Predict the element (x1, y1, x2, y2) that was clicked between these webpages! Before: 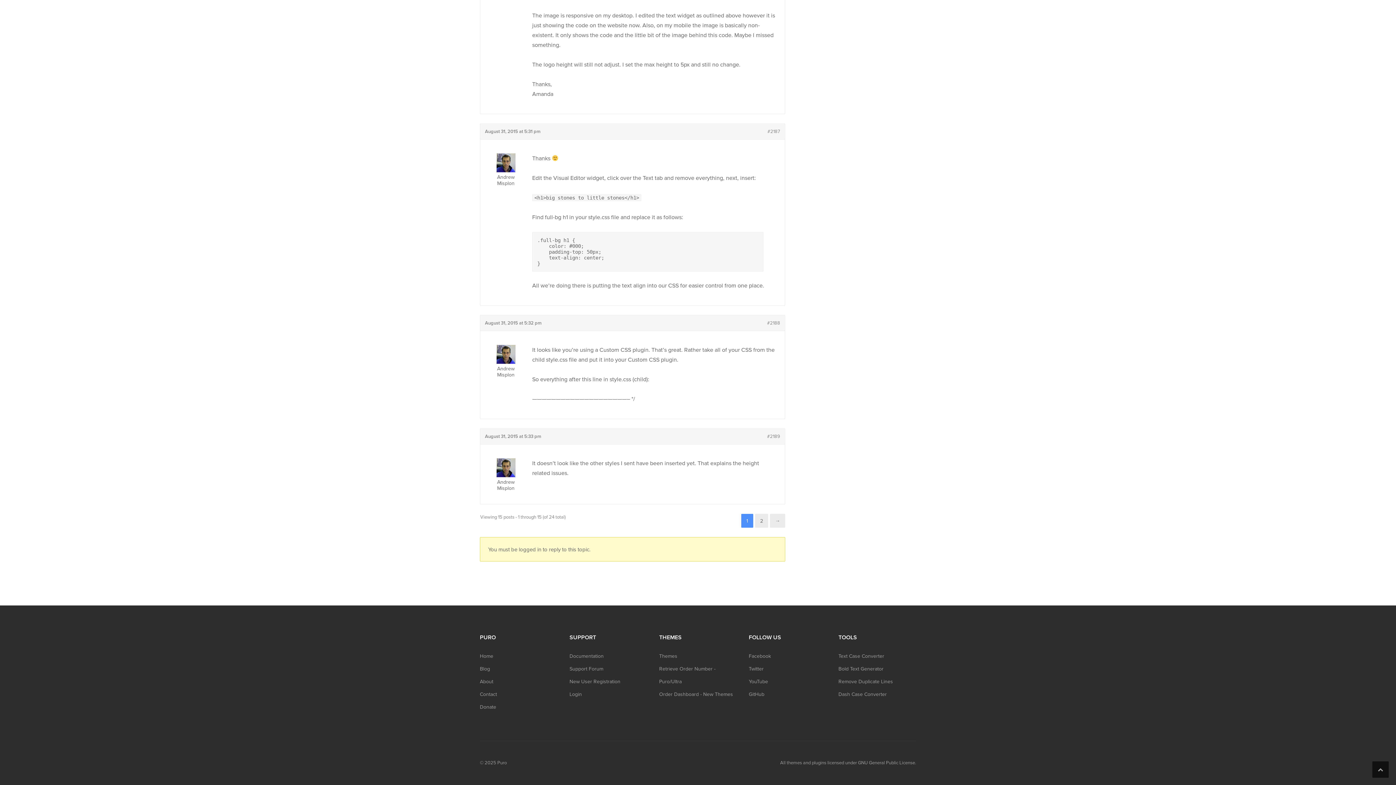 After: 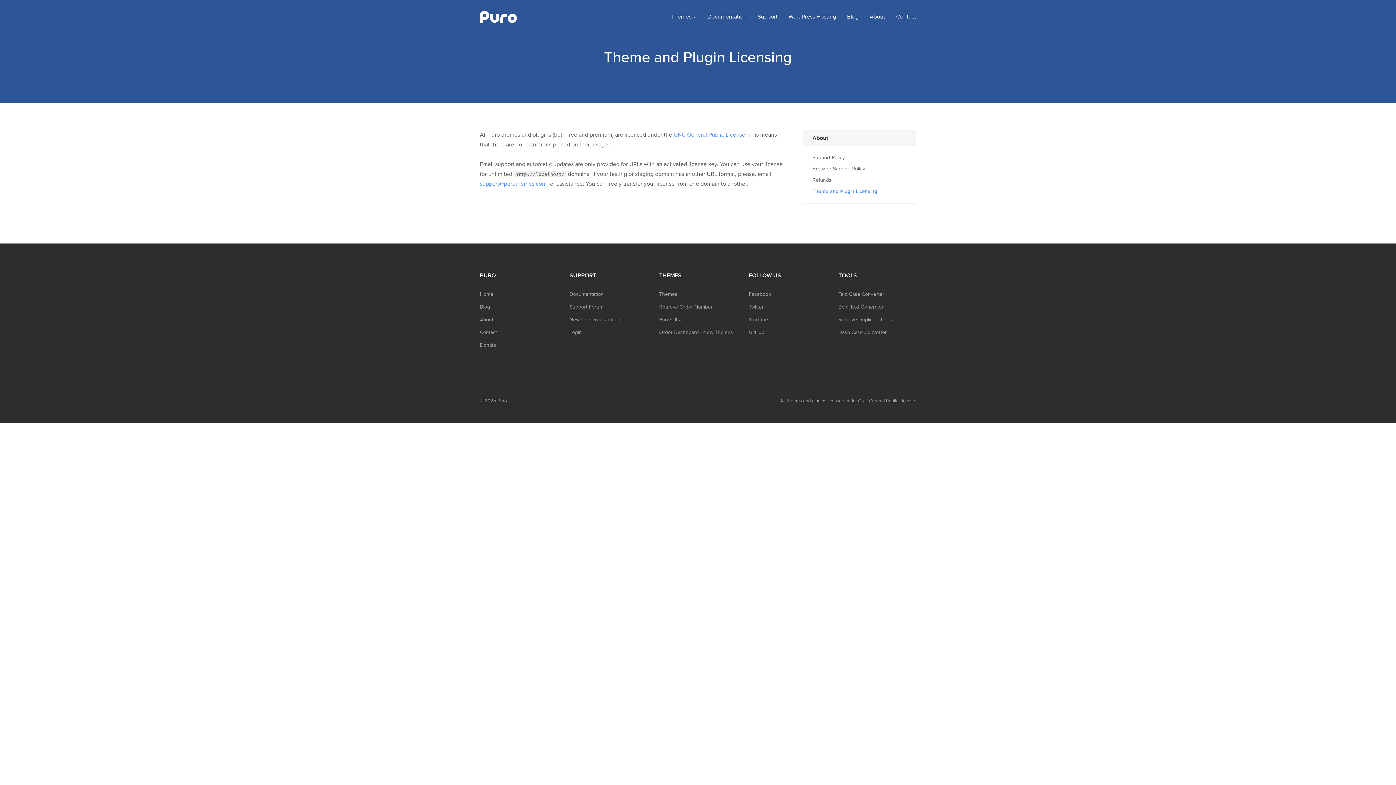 Action: bbox: (780, 760, 916, 766) label: All themes and plugins licensed under GNU General Public License.